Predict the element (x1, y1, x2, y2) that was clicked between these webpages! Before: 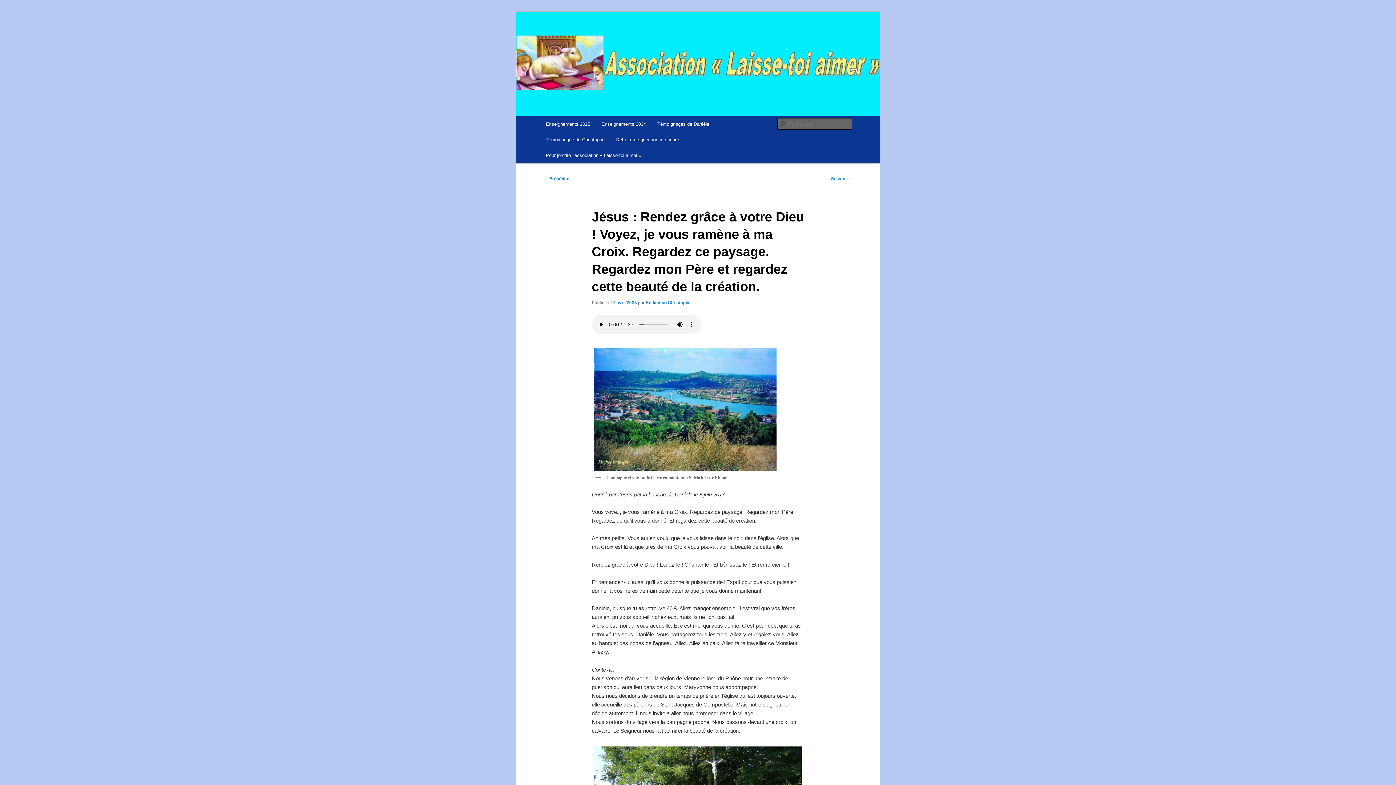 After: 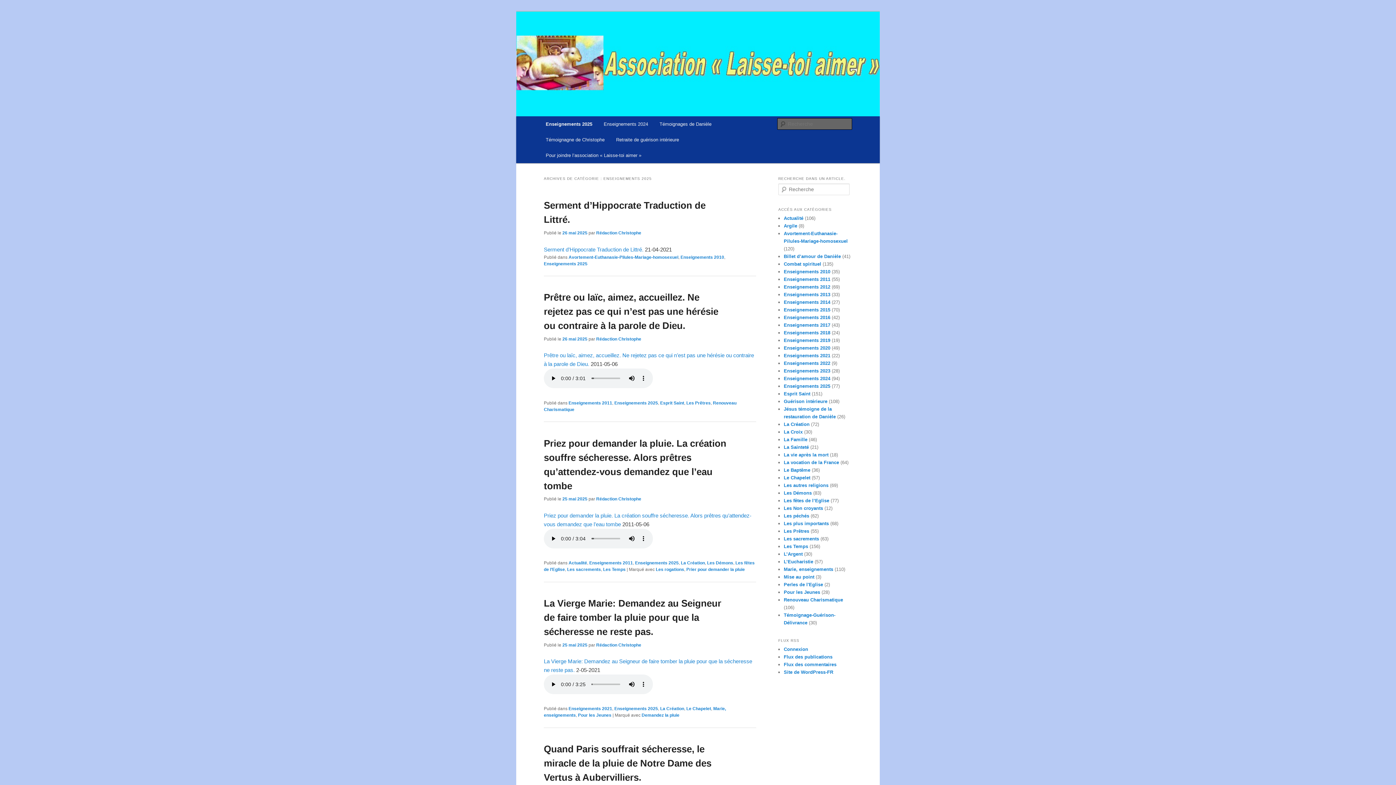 Action: bbox: (540, 116, 595, 132) label: Enseignements 2025